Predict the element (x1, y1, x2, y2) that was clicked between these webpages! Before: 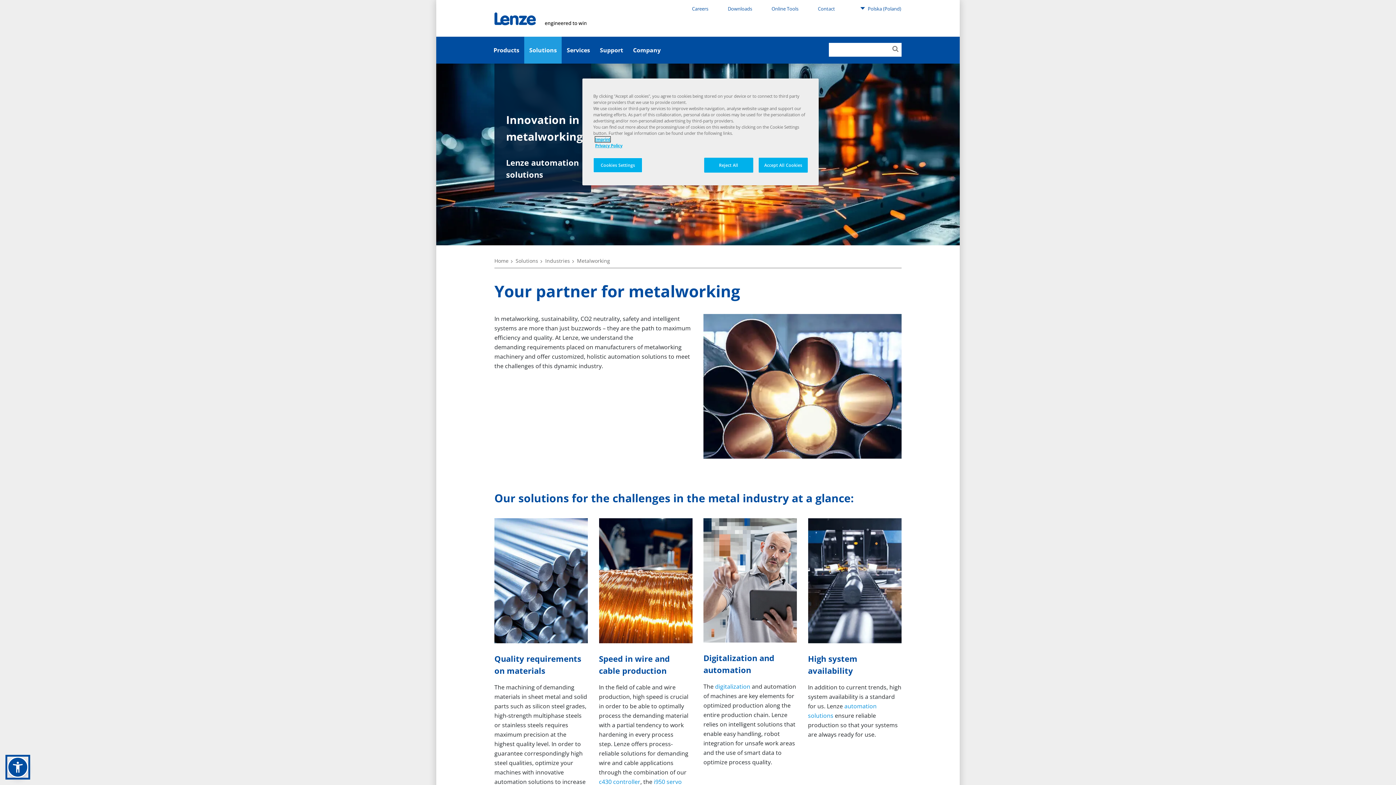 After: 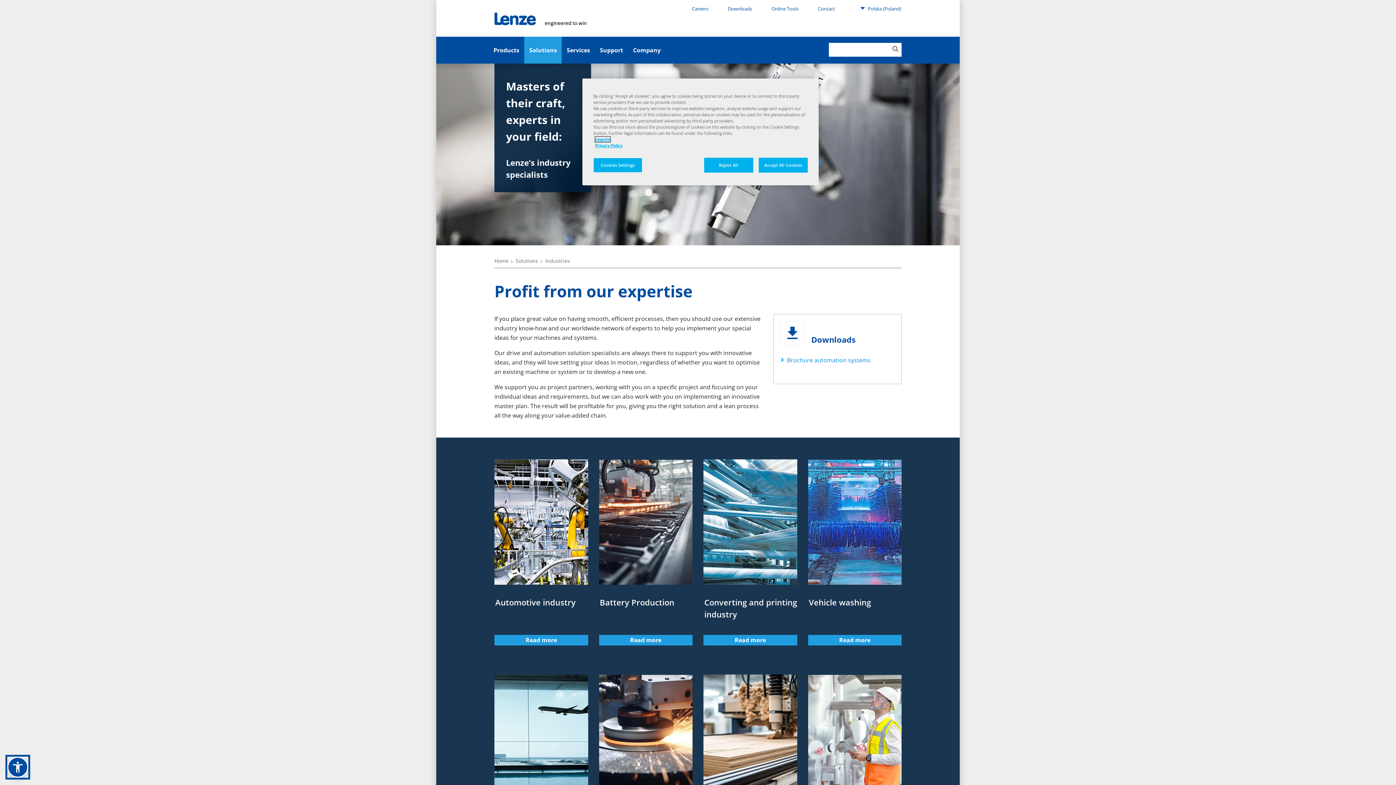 Action: label: Industries bbox: (545, 257, 570, 264)